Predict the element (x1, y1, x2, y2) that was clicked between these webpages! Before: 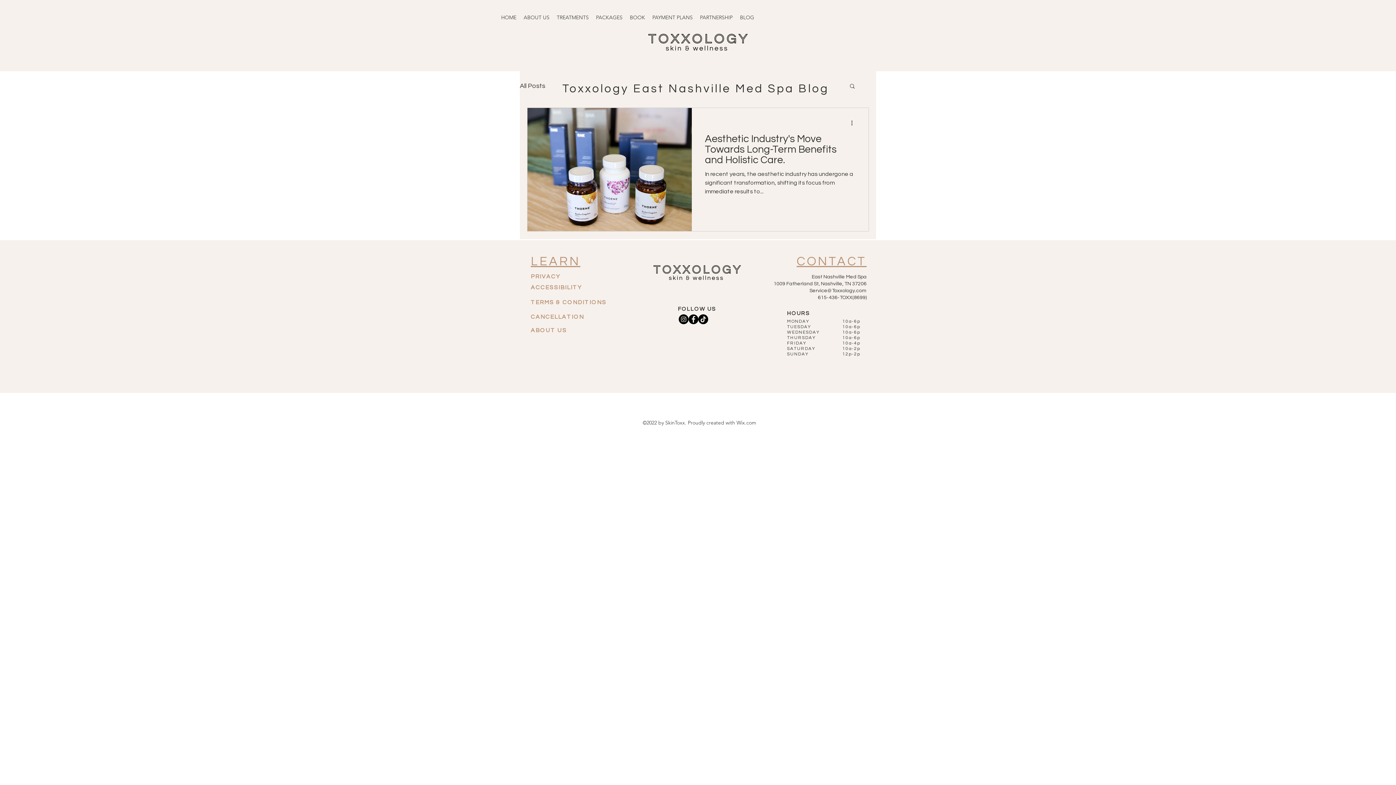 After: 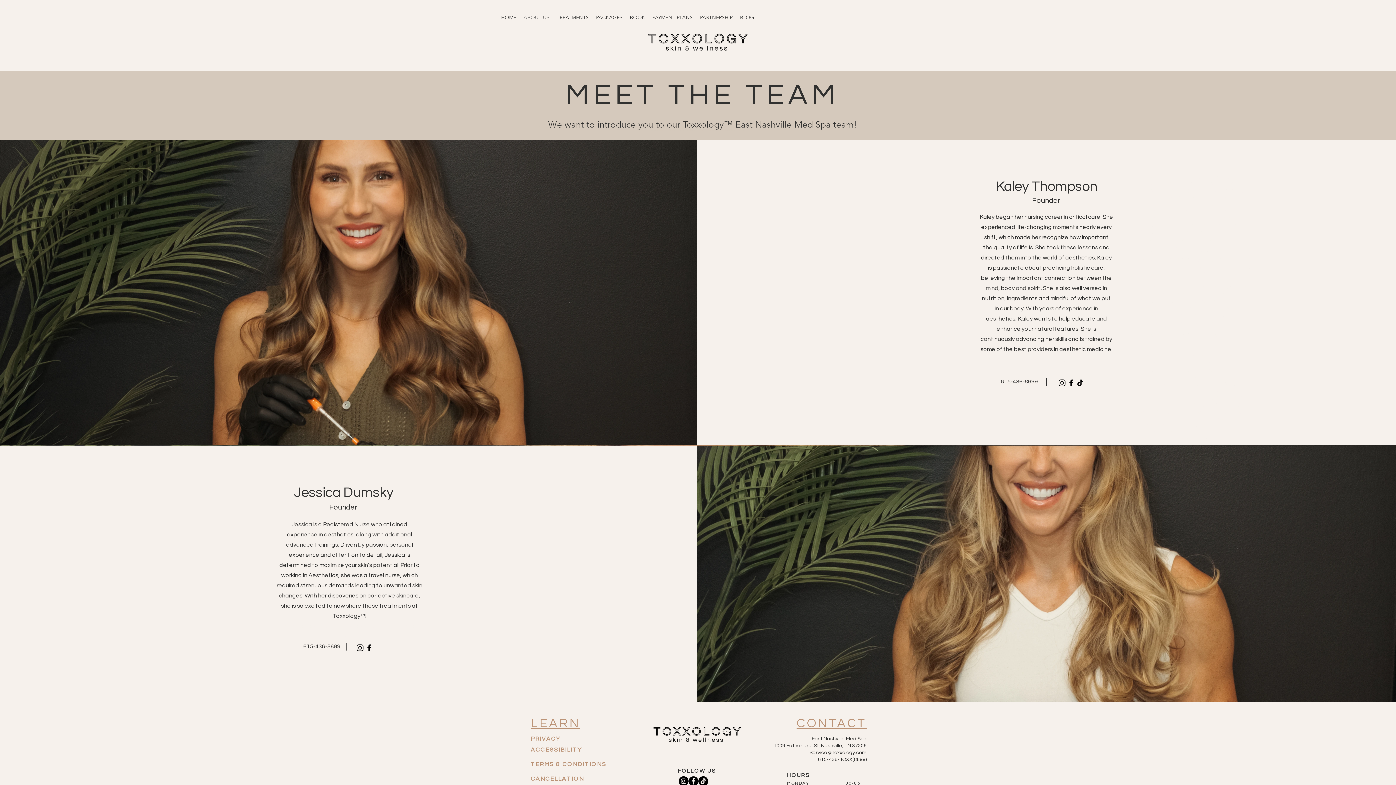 Action: bbox: (650, 256, 744, 288)